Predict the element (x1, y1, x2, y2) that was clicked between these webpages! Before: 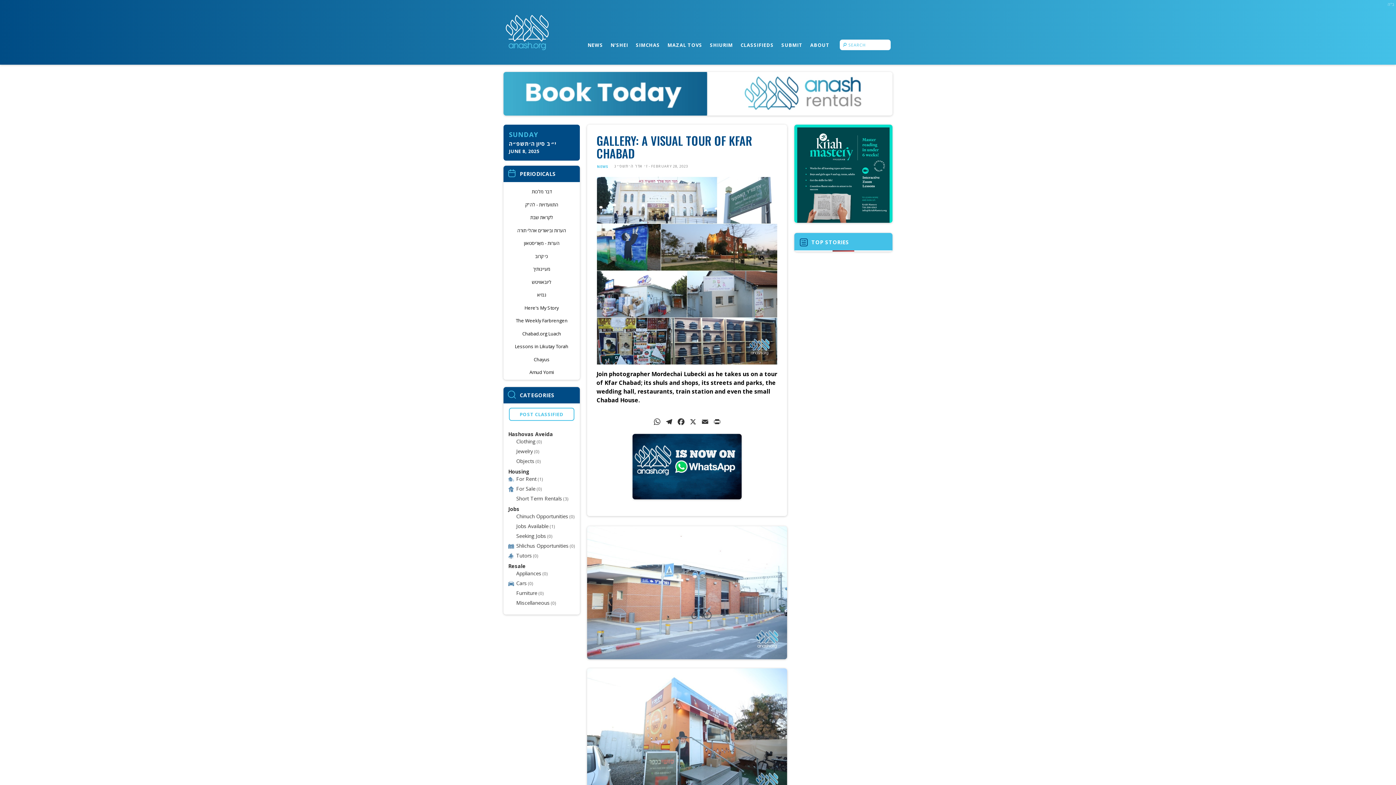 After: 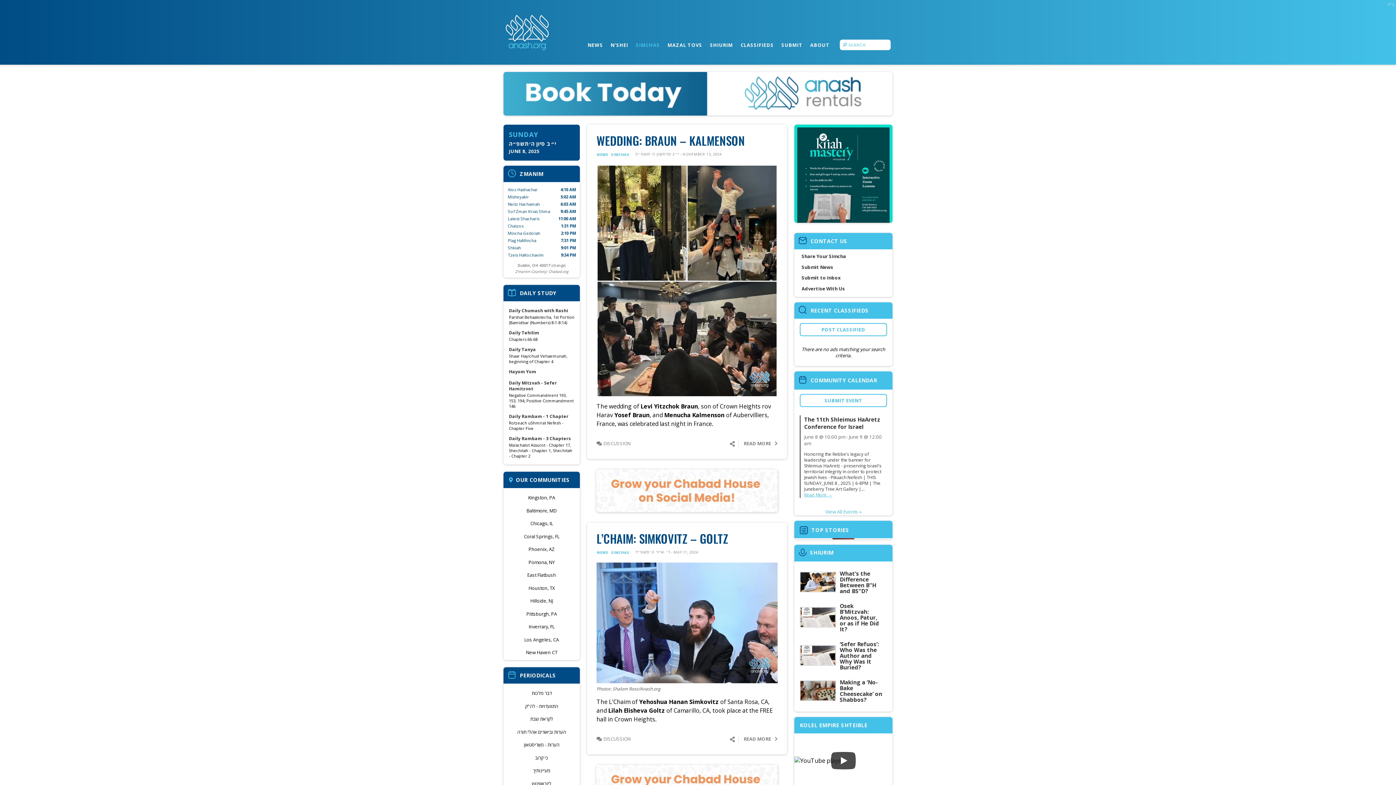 Action: bbox: (634, 39, 661, 50) label: SIMCHAS